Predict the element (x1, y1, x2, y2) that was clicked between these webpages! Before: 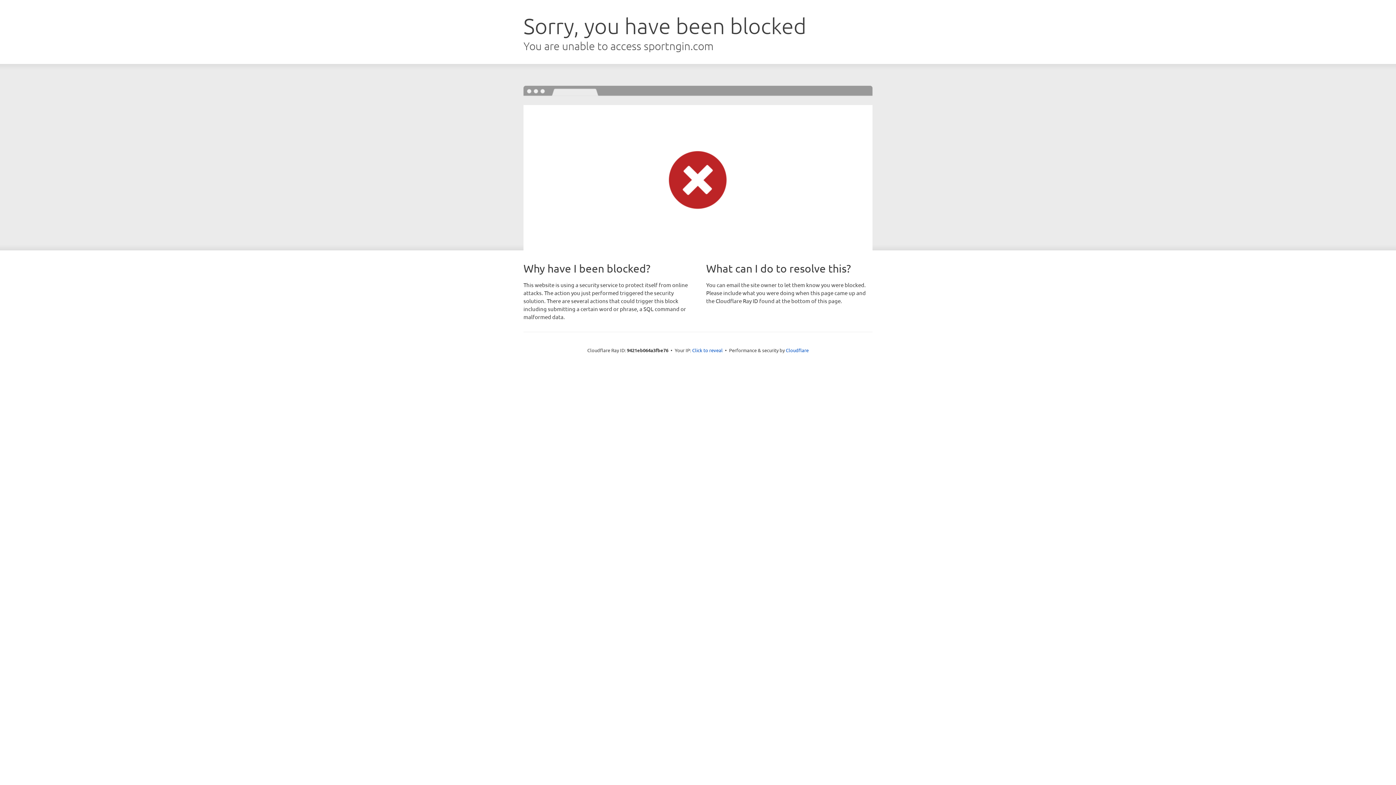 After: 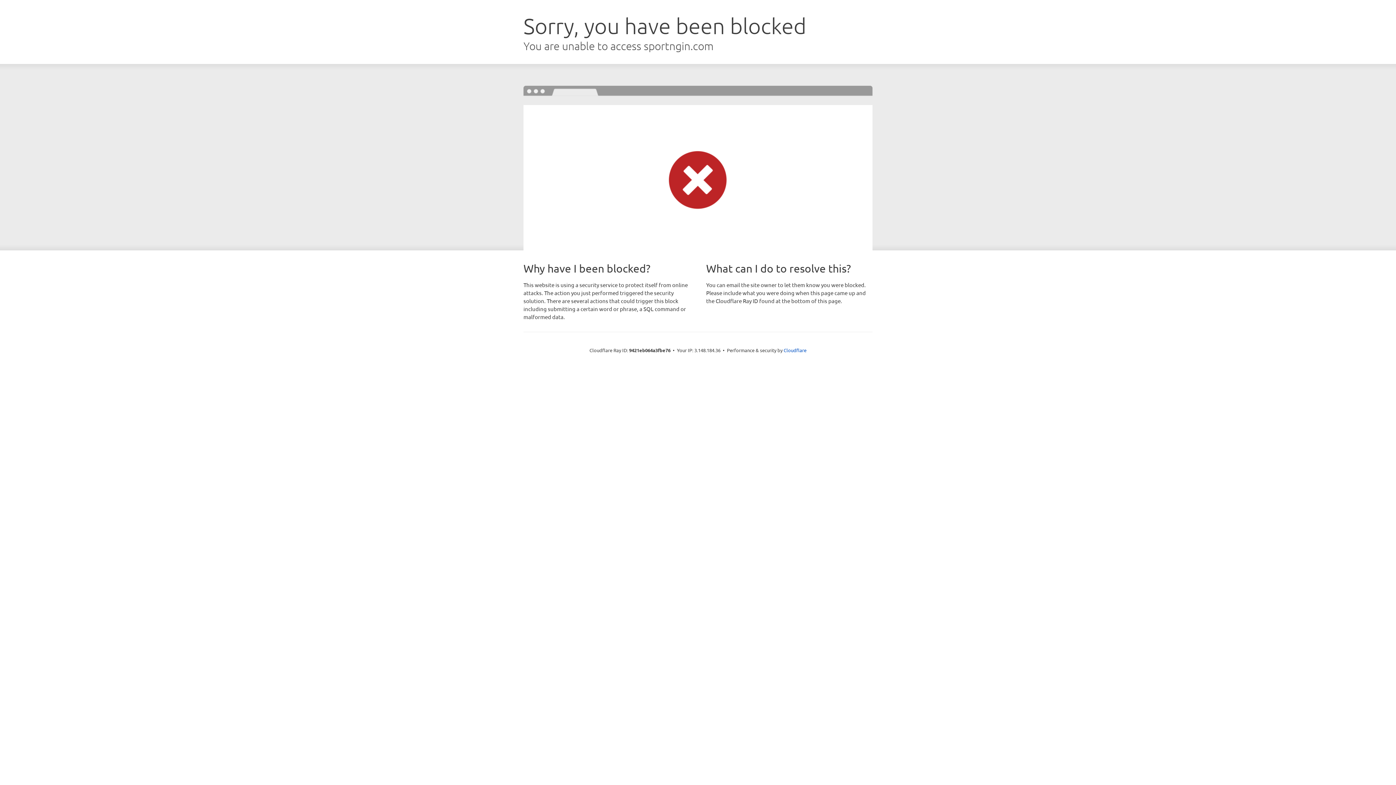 Action: bbox: (692, 346, 722, 353) label: Click to reveal